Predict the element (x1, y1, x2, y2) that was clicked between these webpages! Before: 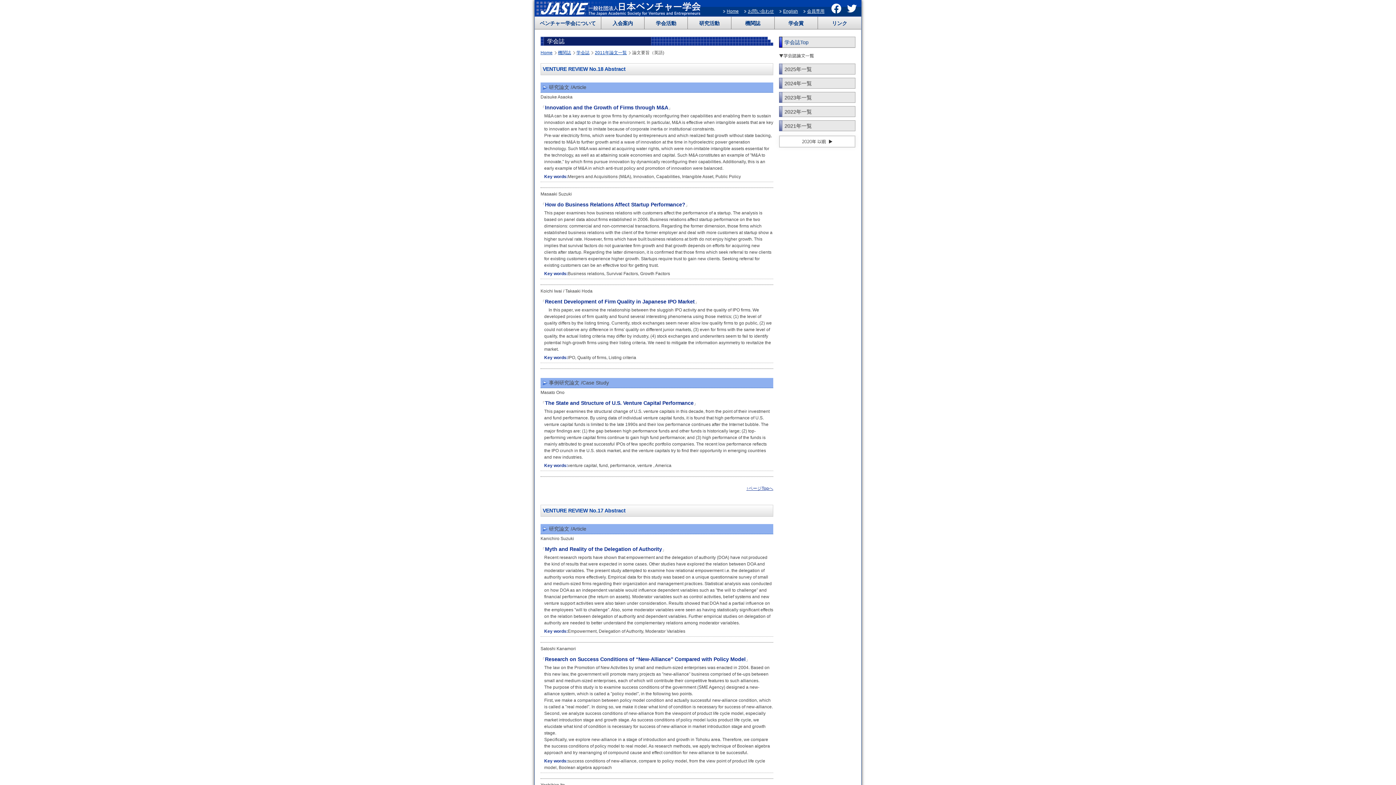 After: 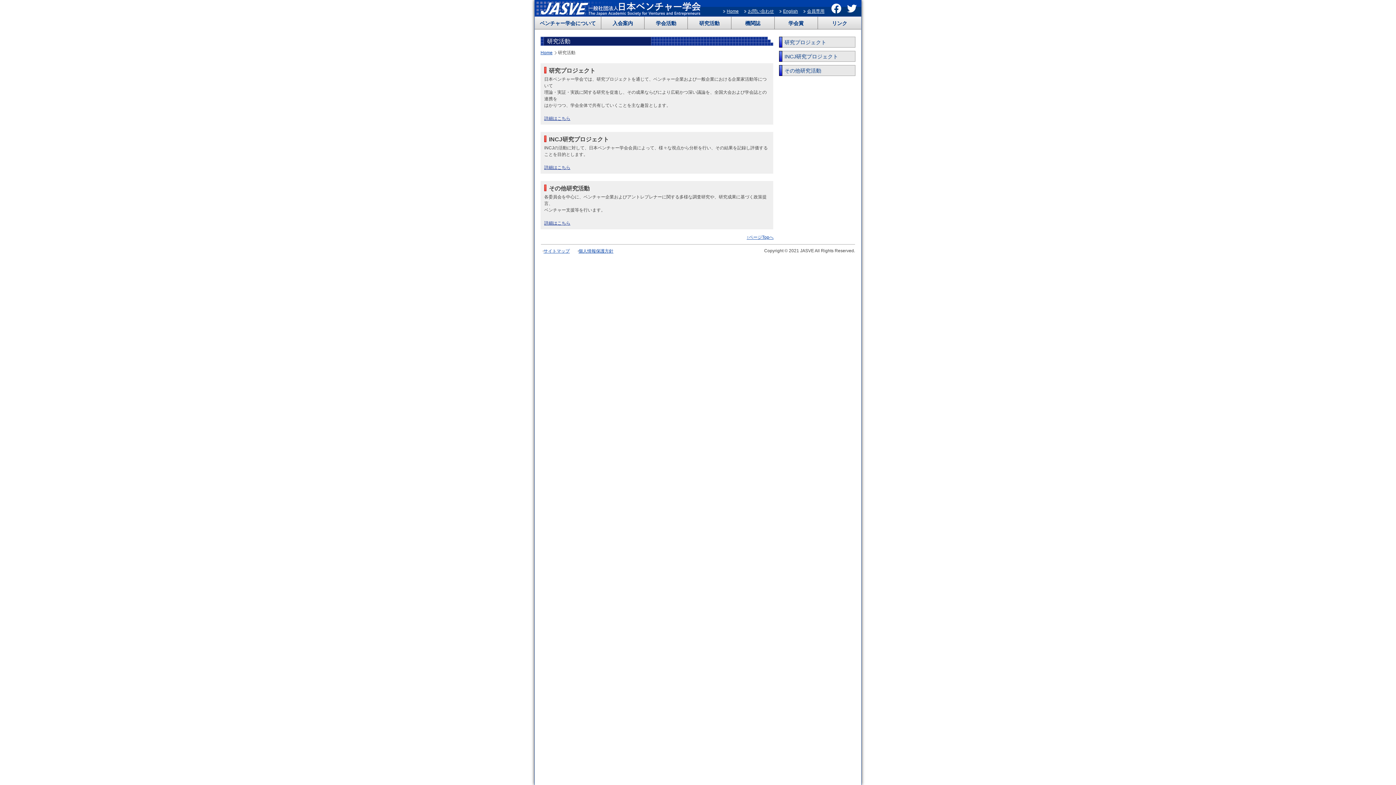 Action: bbox: (688, 16, 731, 28) label: 研究活動